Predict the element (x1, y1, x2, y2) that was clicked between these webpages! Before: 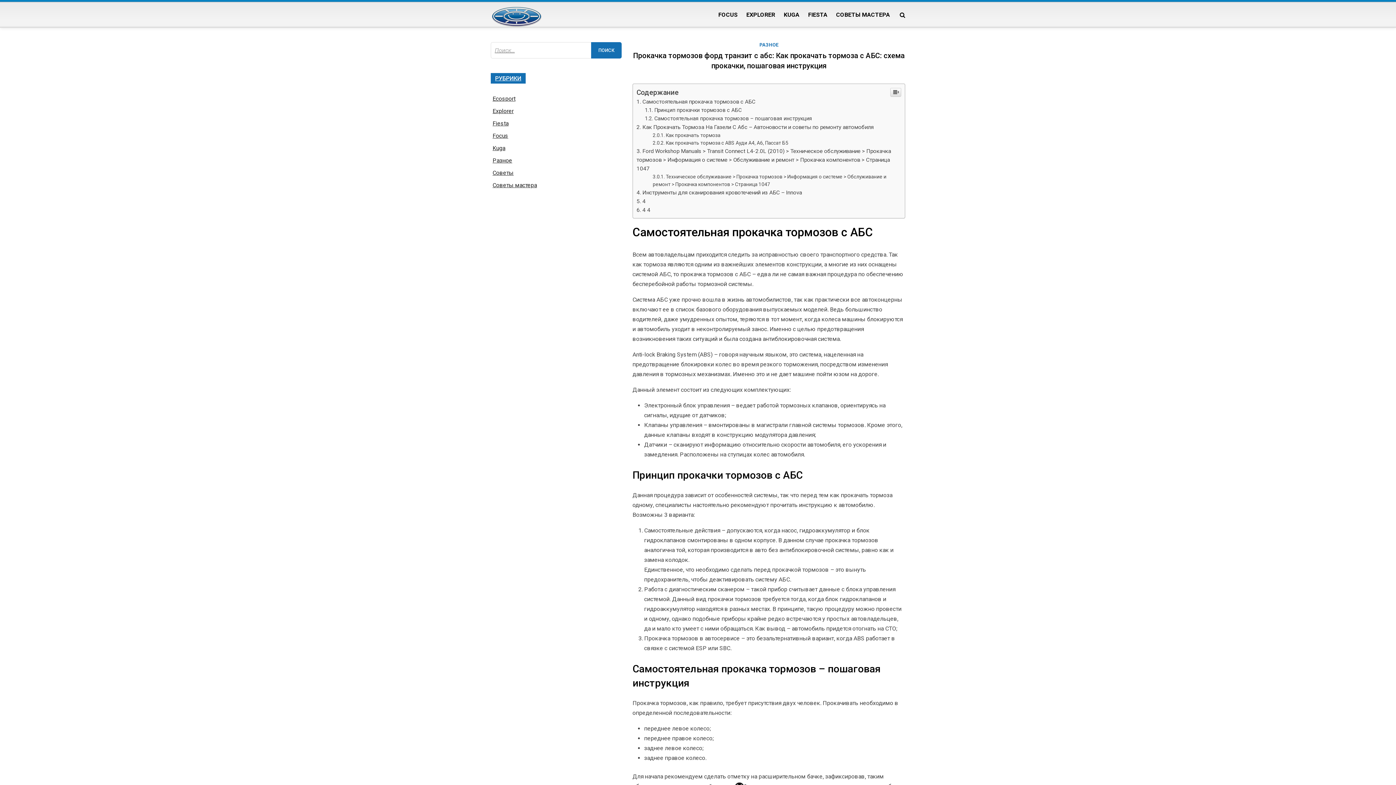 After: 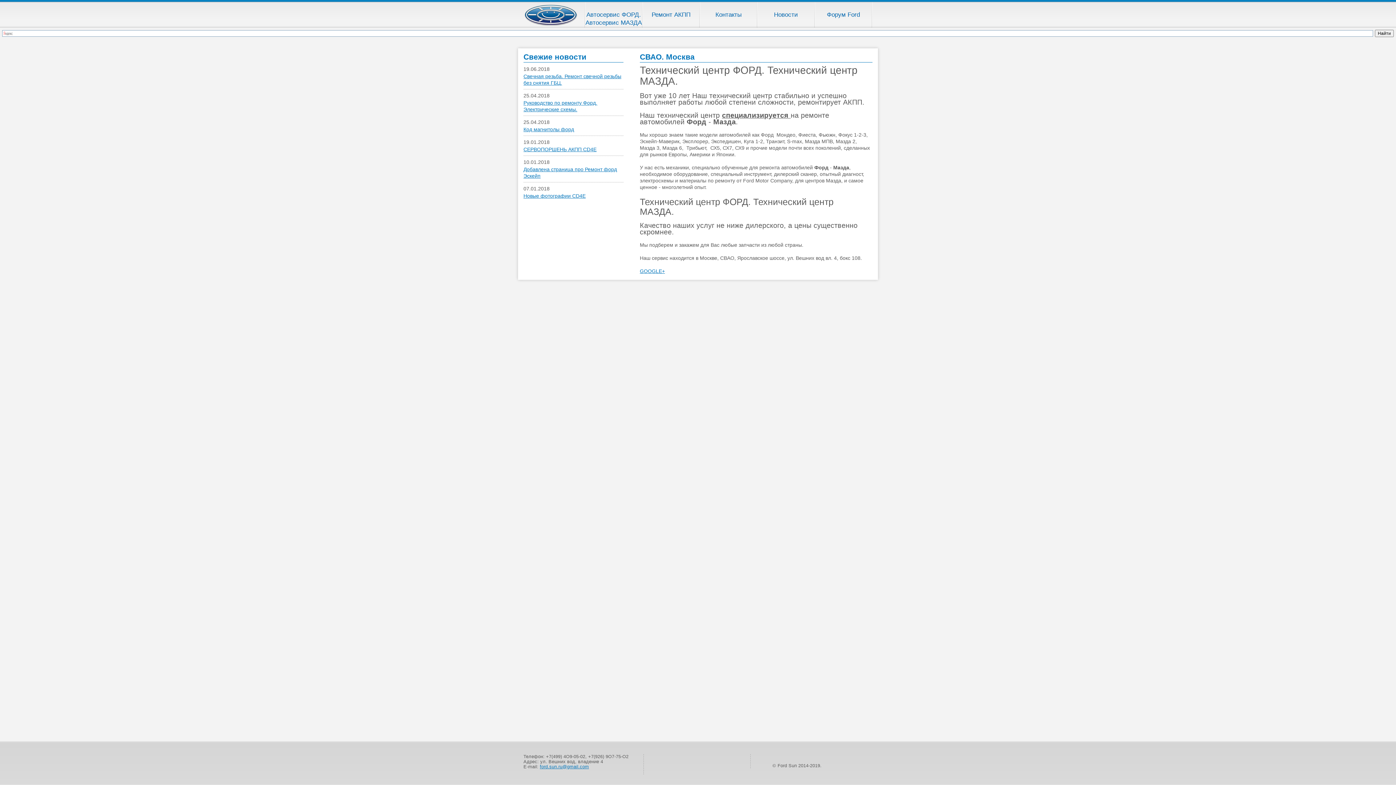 Action: bbox: (714, 6, 742, 22) label: FOCUS